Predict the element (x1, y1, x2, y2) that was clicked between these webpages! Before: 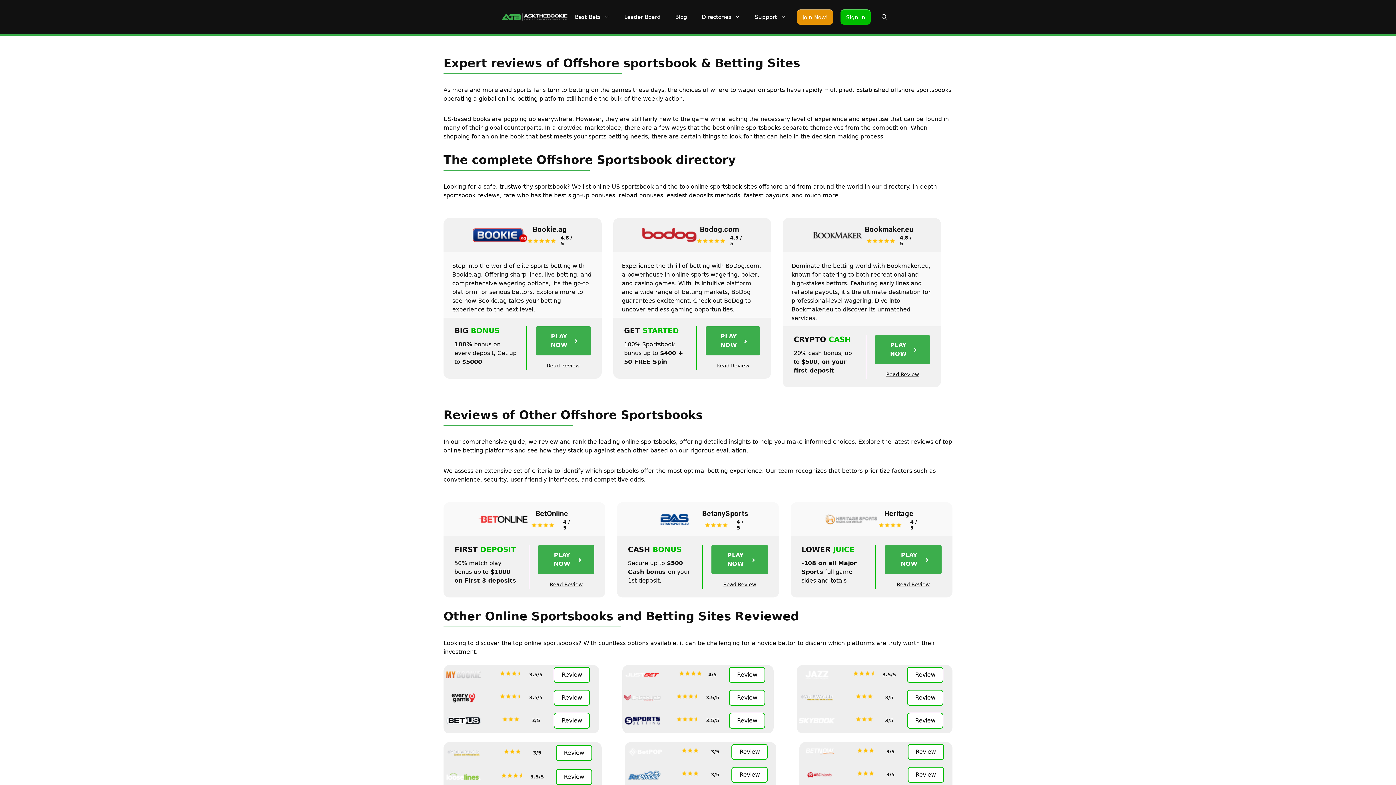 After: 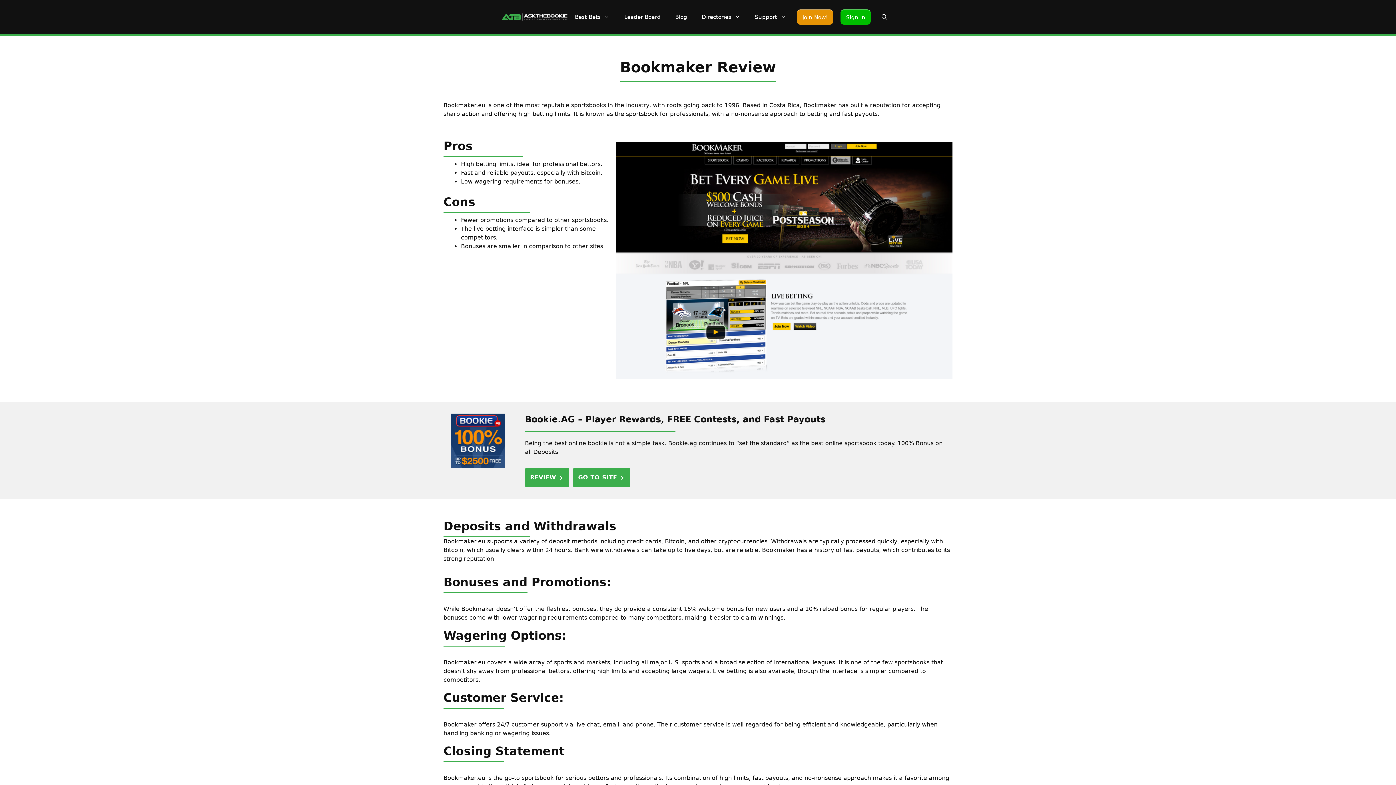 Action: bbox: (886, 371, 919, 377) label: Read Review